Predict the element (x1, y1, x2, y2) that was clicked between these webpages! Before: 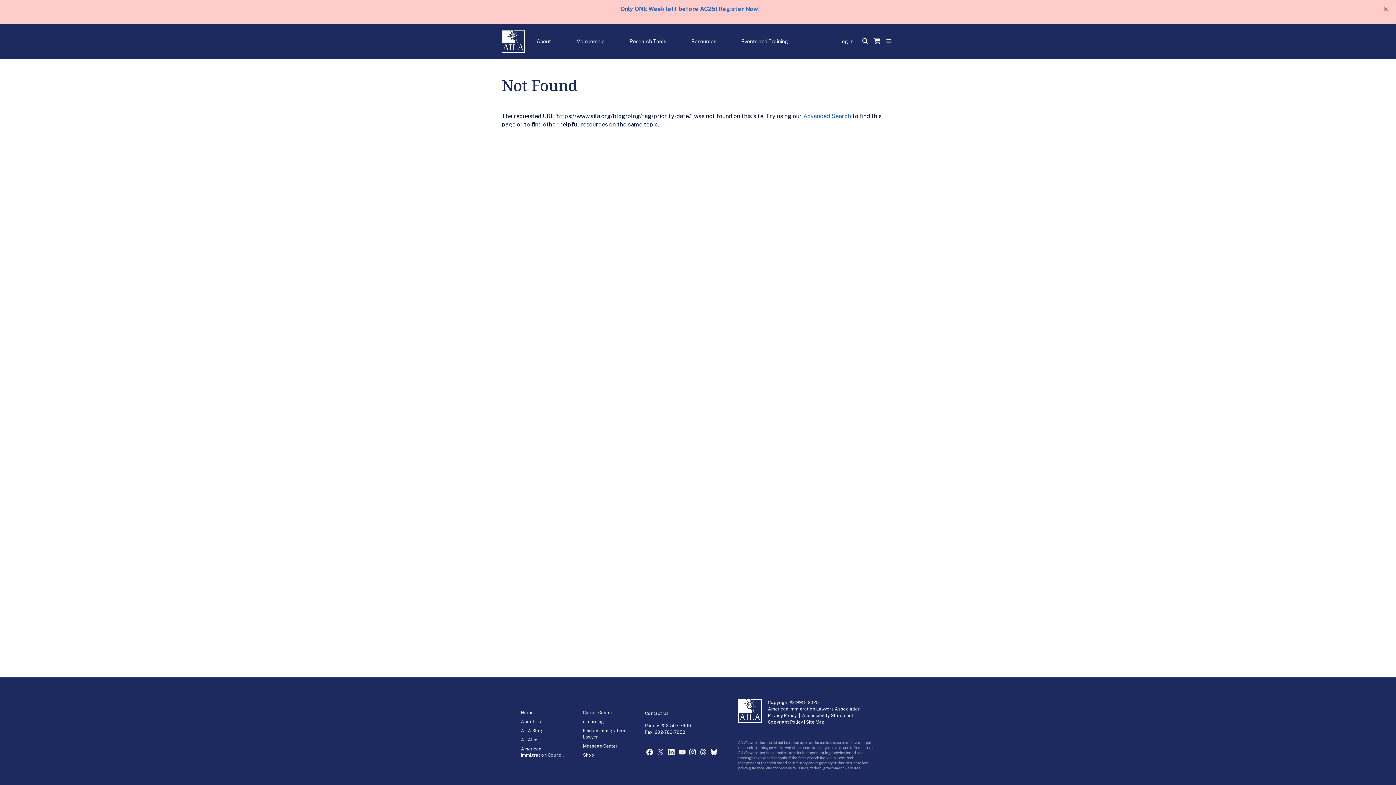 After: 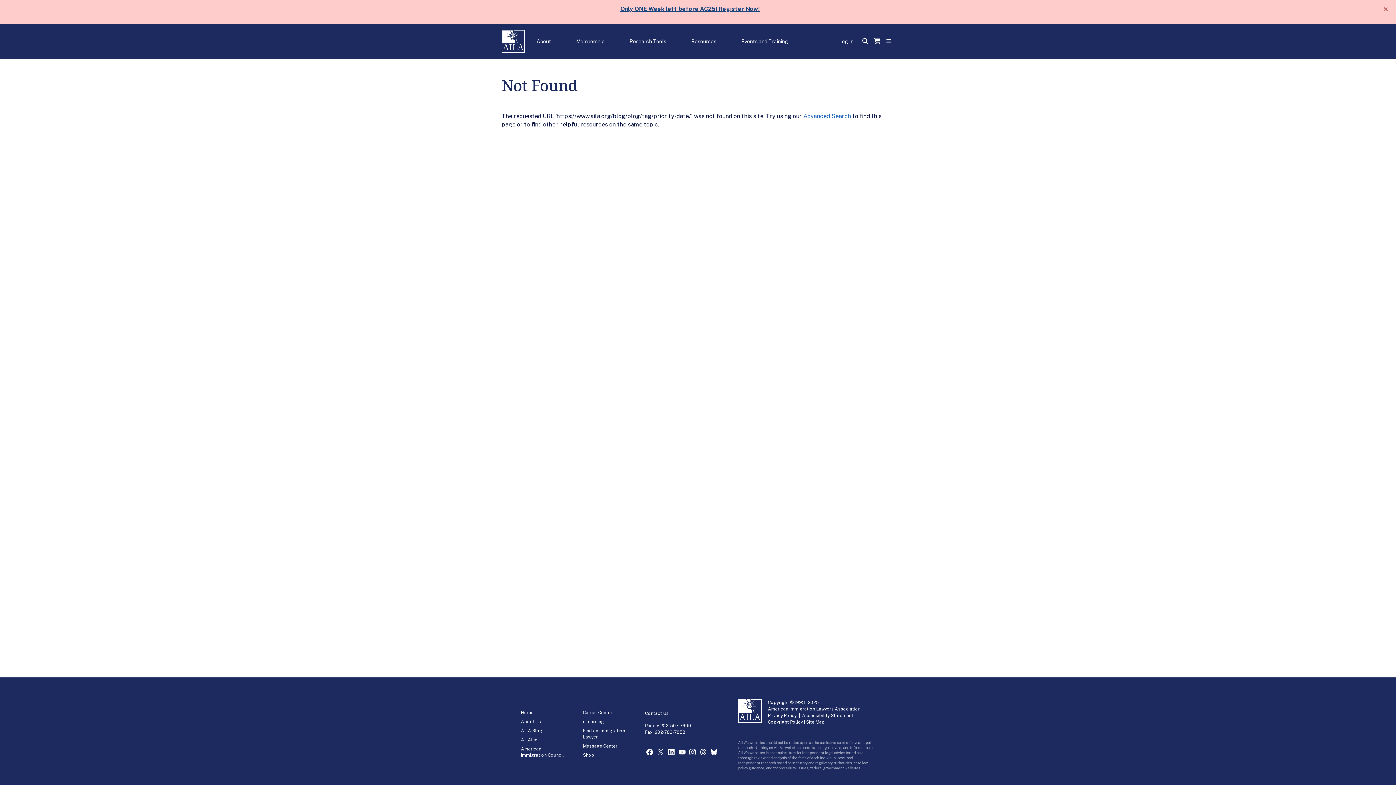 Action: label: Only ONE Week left before AC25! Register Now! bbox: (620, 5, 759, 12)